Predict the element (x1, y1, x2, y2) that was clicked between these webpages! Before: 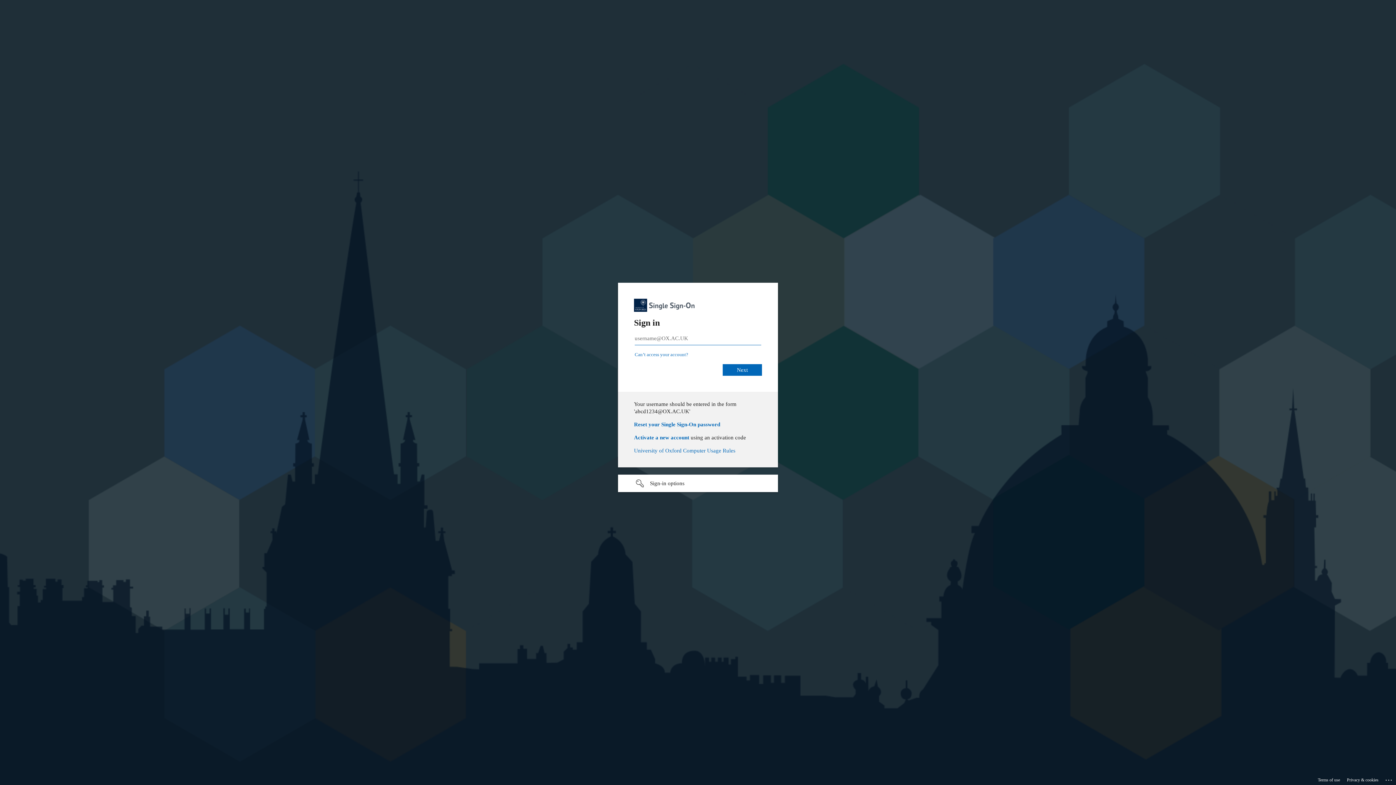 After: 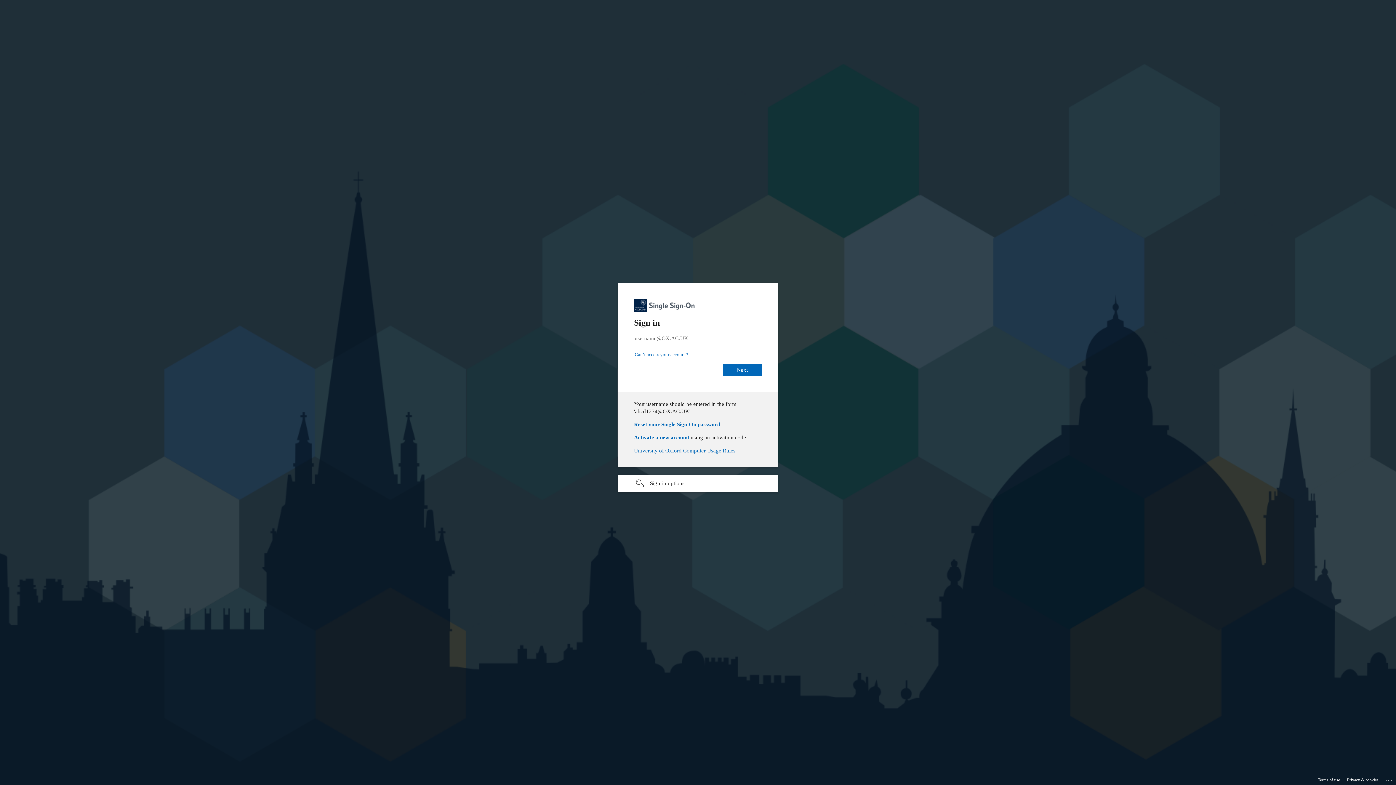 Action: bbox: (1318, 775, 1340, 785) label: Terms of use